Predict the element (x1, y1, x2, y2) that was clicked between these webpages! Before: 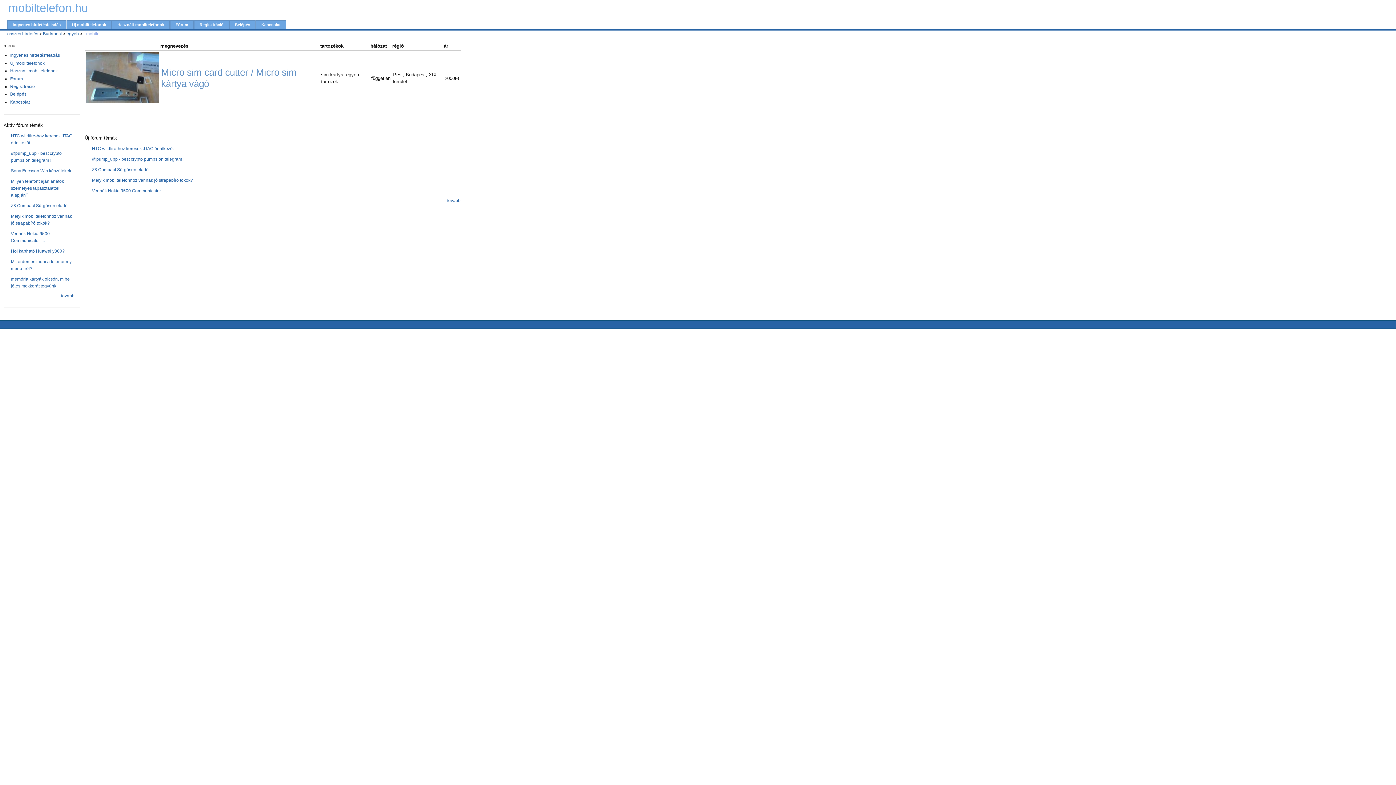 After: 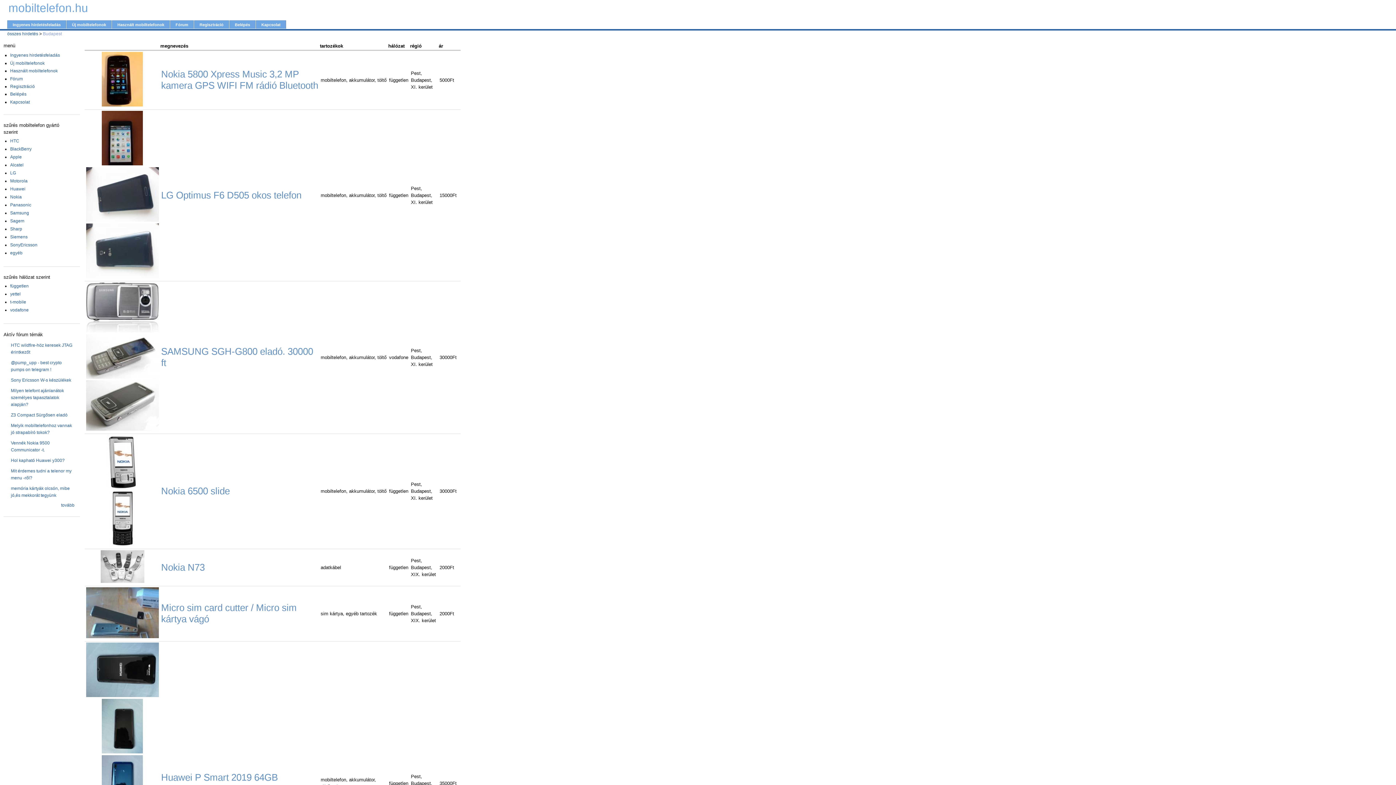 Action: label: Budapest bbox: (42, 31, 61, 36)